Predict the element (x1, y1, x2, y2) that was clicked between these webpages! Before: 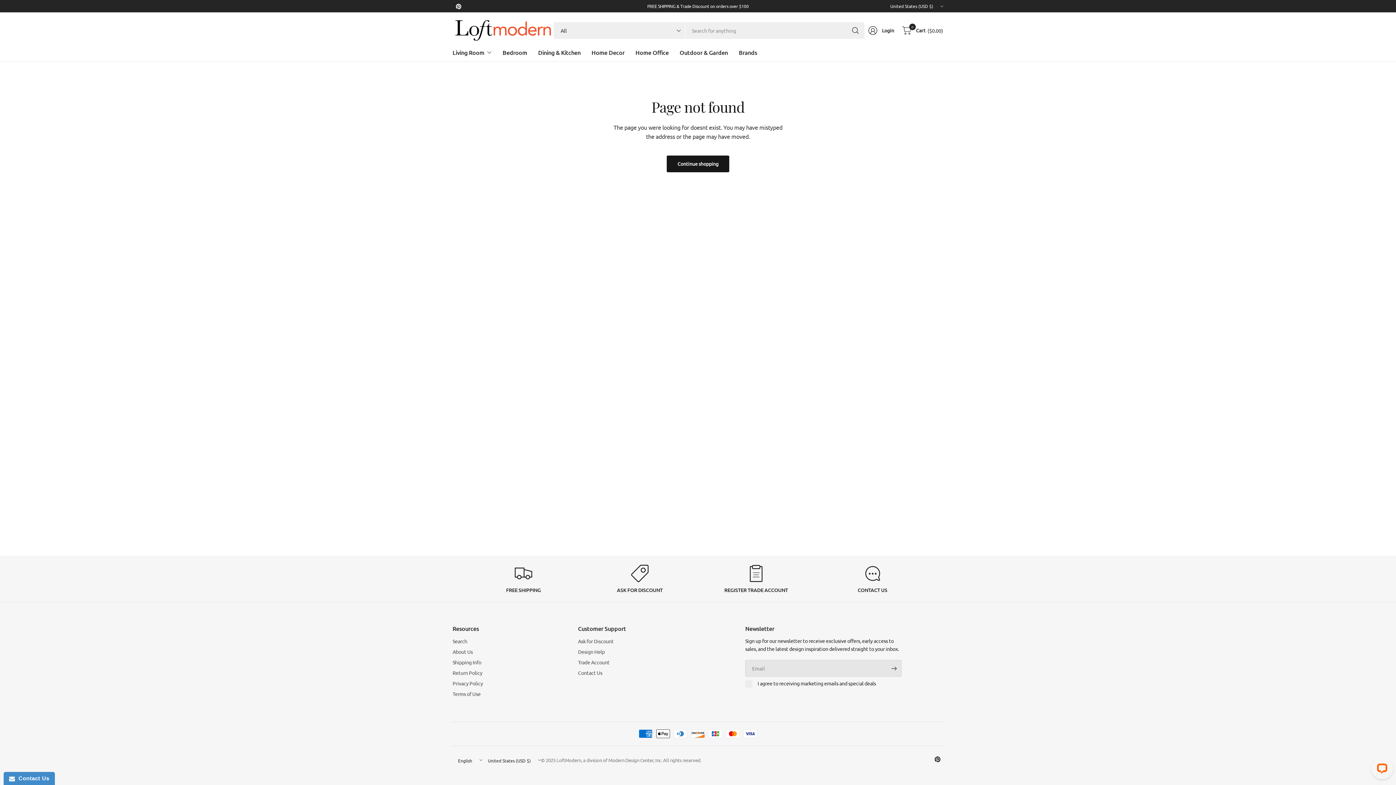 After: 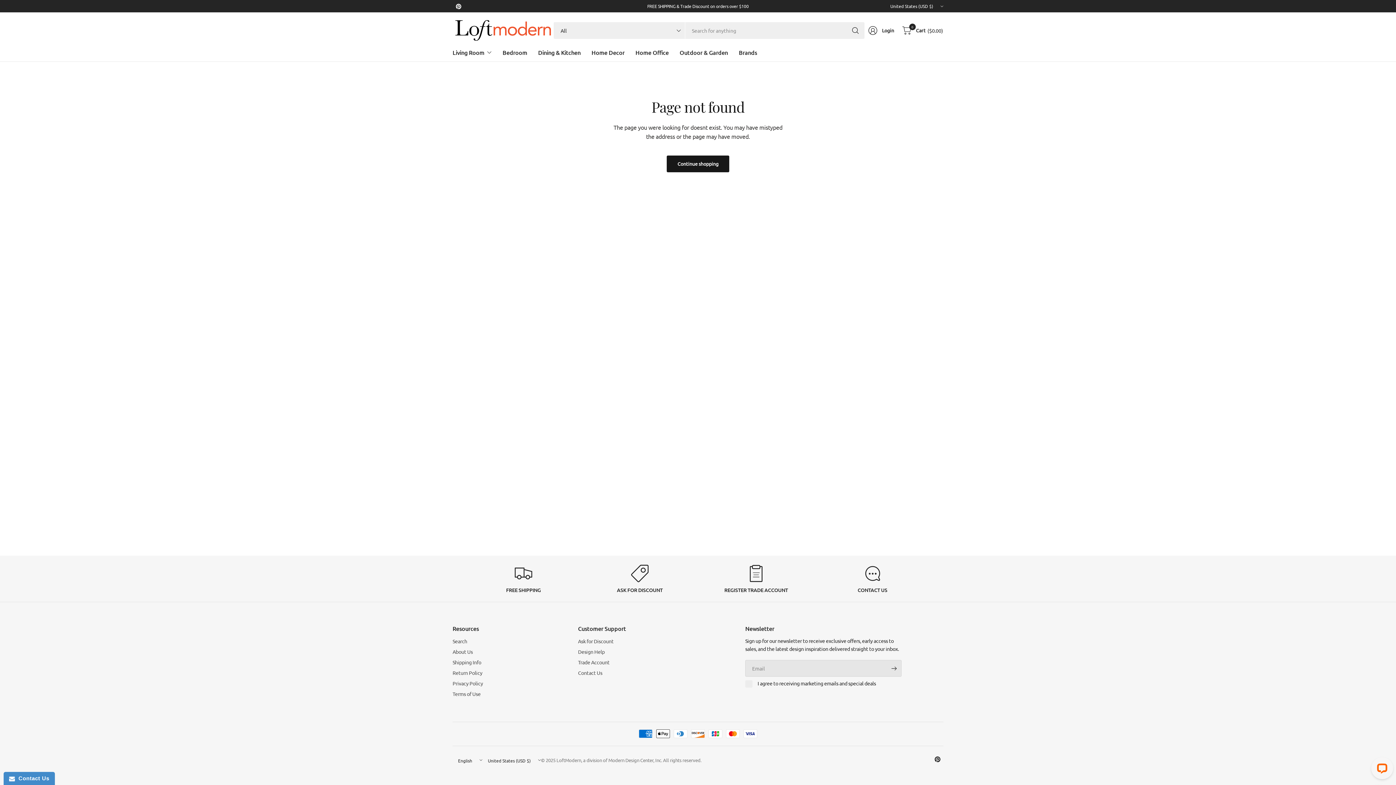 Action: bbox: (932, 753, 943, 765)